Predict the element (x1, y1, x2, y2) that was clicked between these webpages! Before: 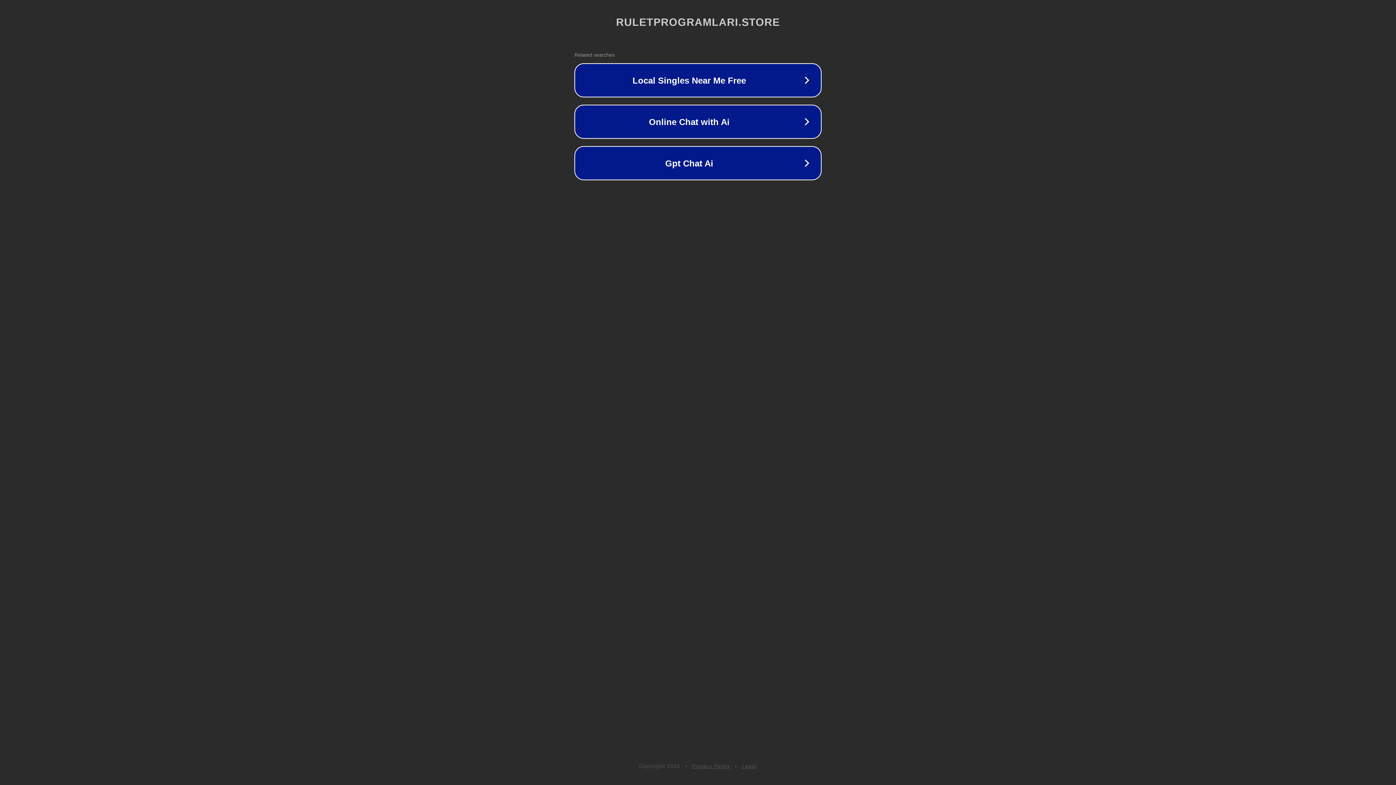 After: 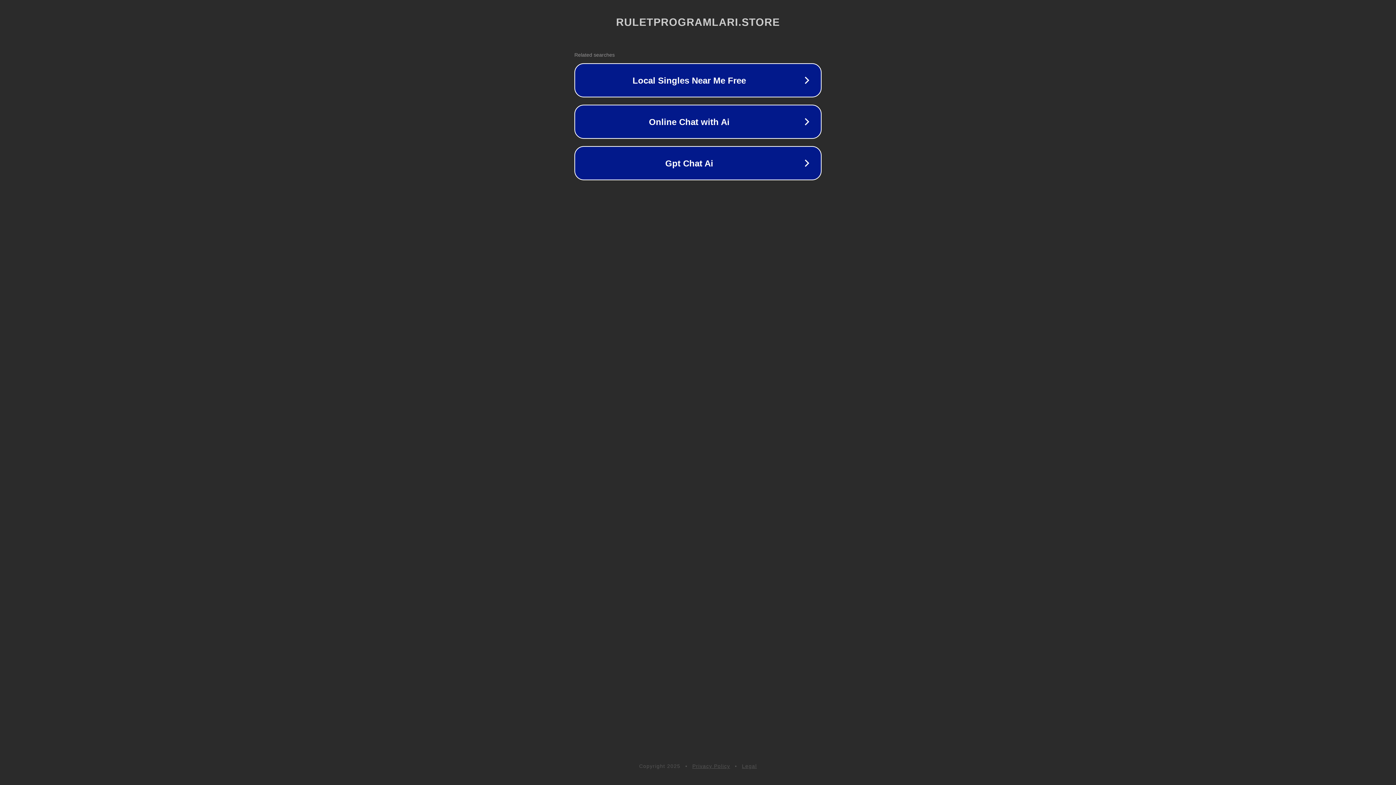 Action: bbox: (692, 763, 730, 769) label: Privacy Policy